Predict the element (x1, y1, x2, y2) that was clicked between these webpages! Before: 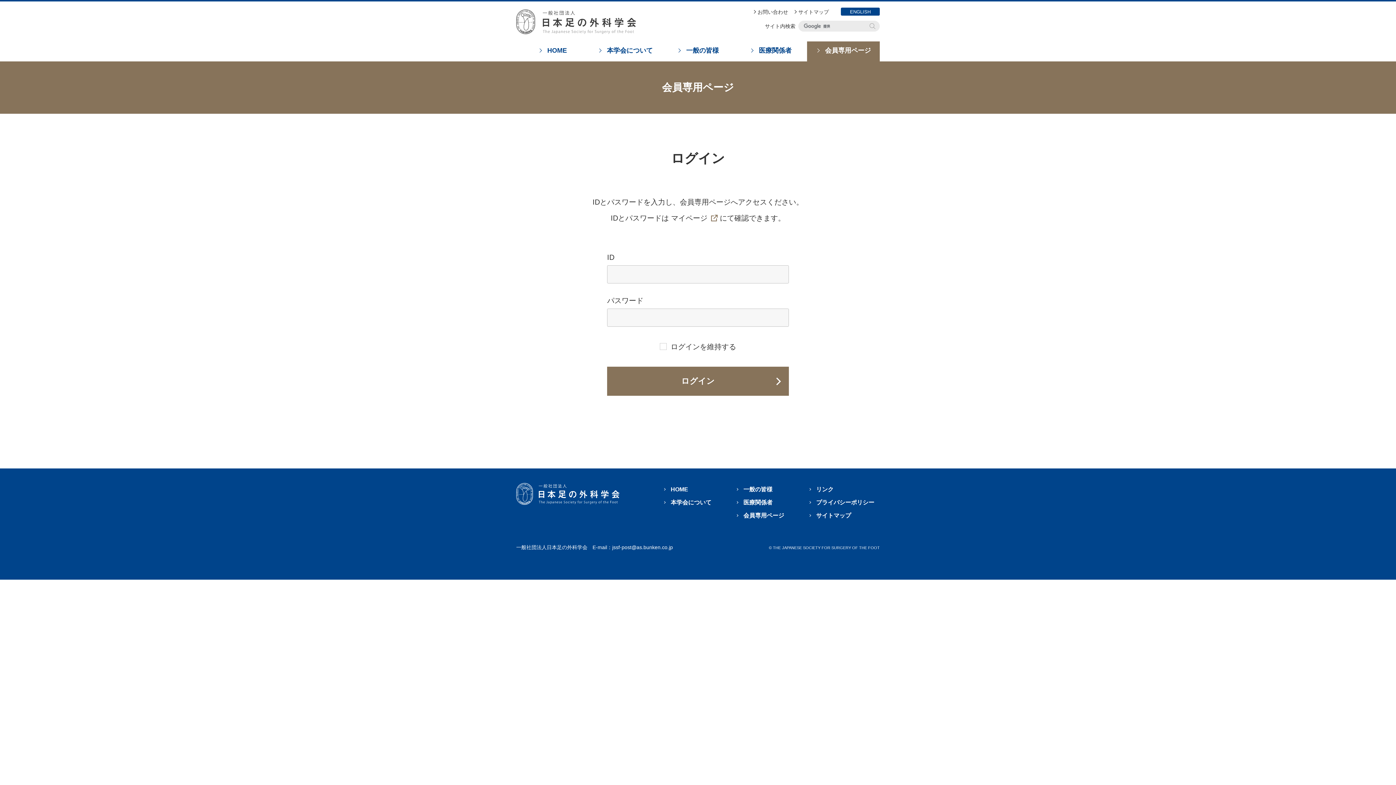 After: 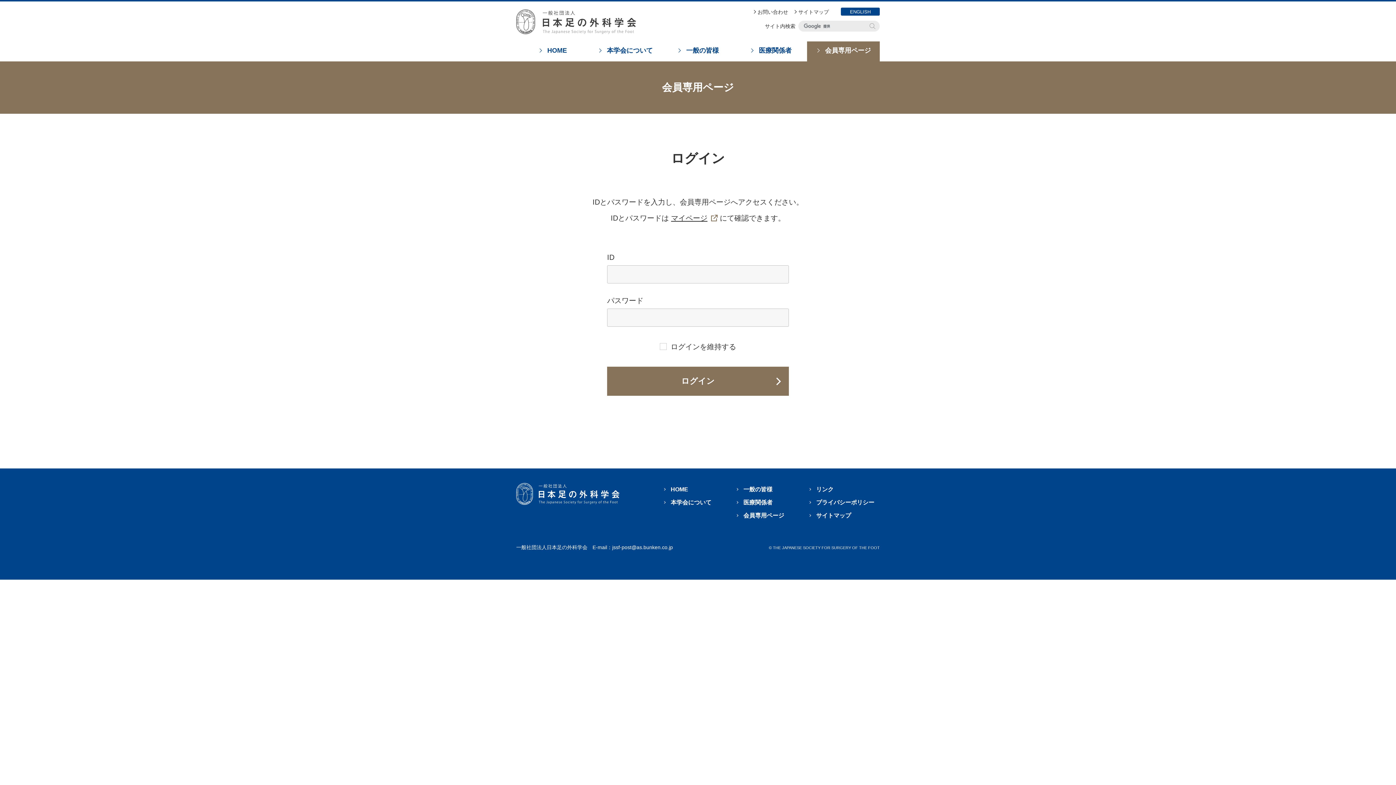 Action: bbox: (671, 212, 717, 224) label: マイページ